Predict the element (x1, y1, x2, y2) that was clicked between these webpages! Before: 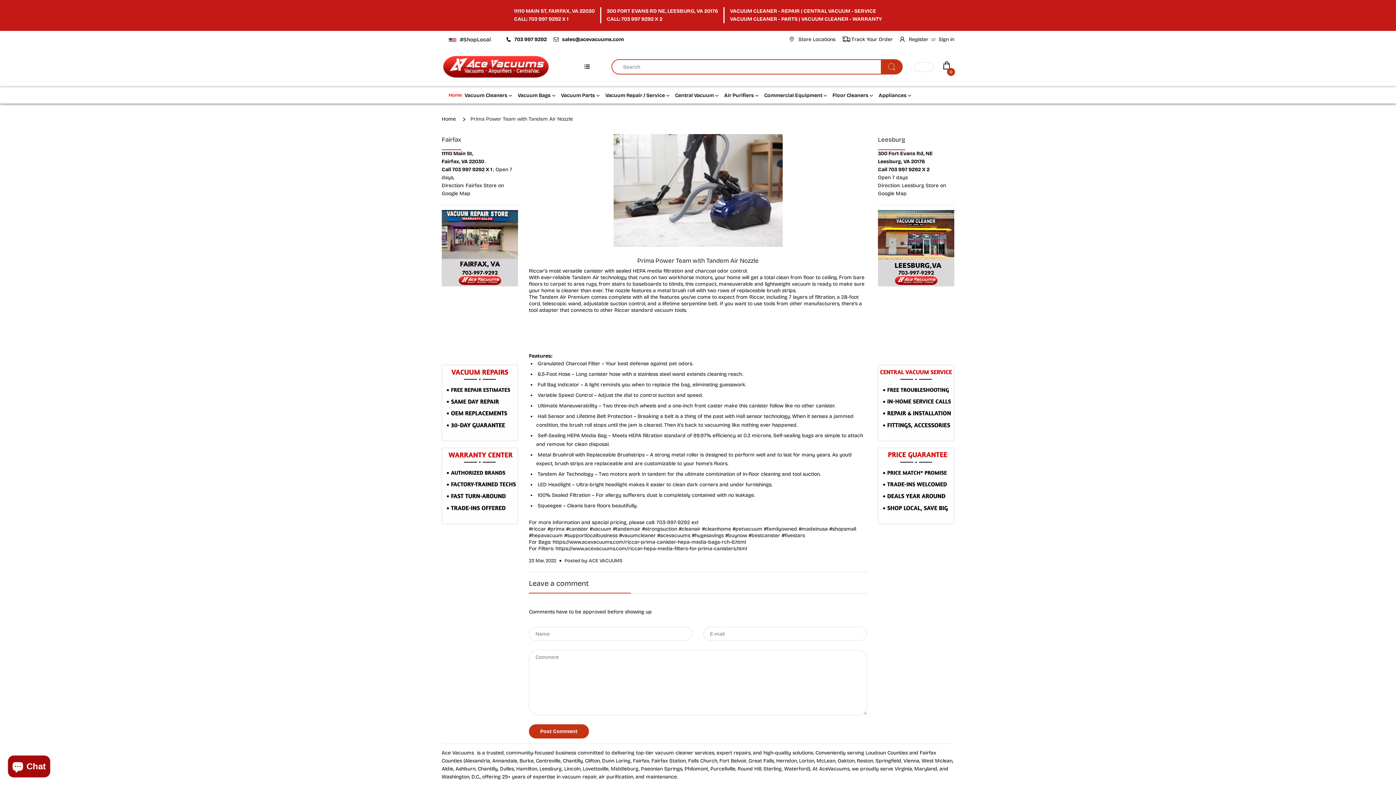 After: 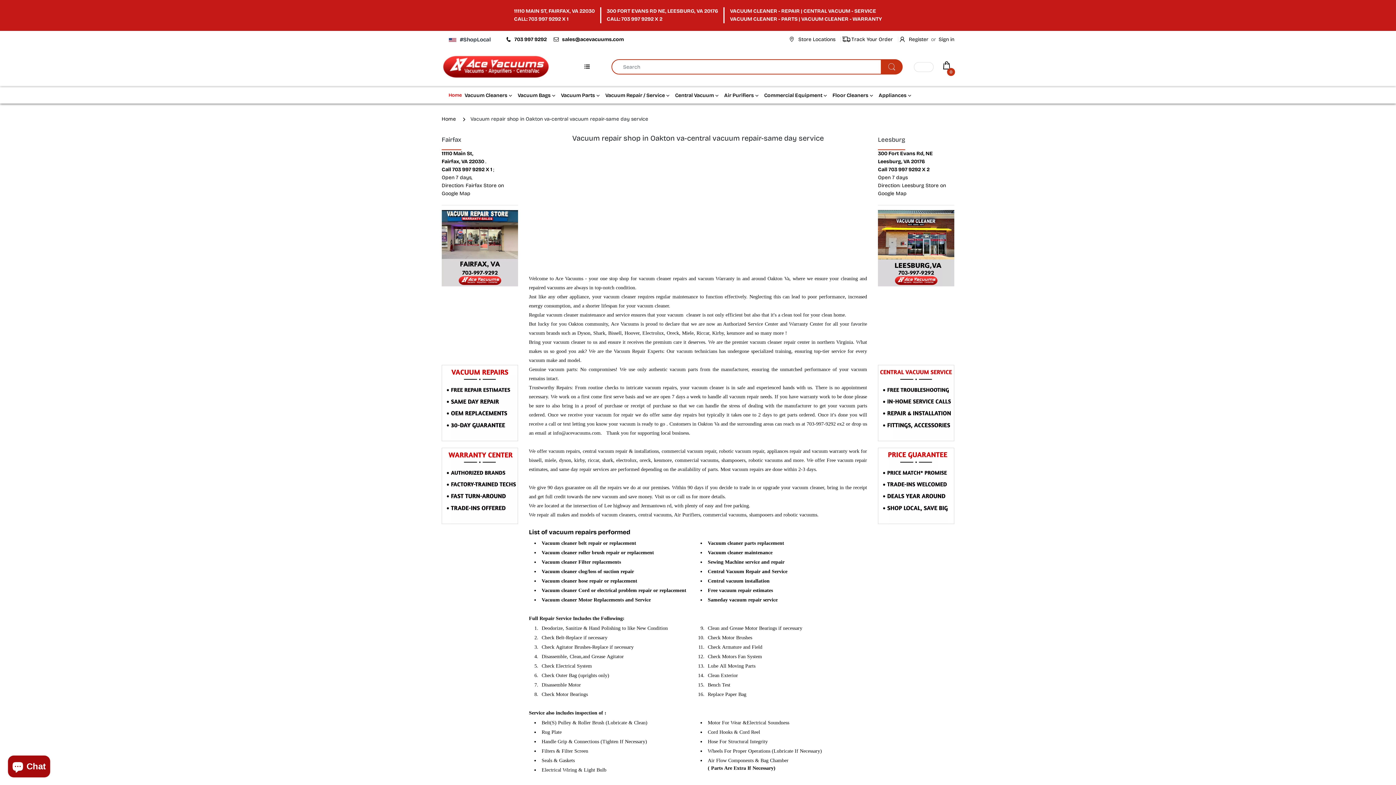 Action: label: Oakton bbox: (837, 758, 854, 764)